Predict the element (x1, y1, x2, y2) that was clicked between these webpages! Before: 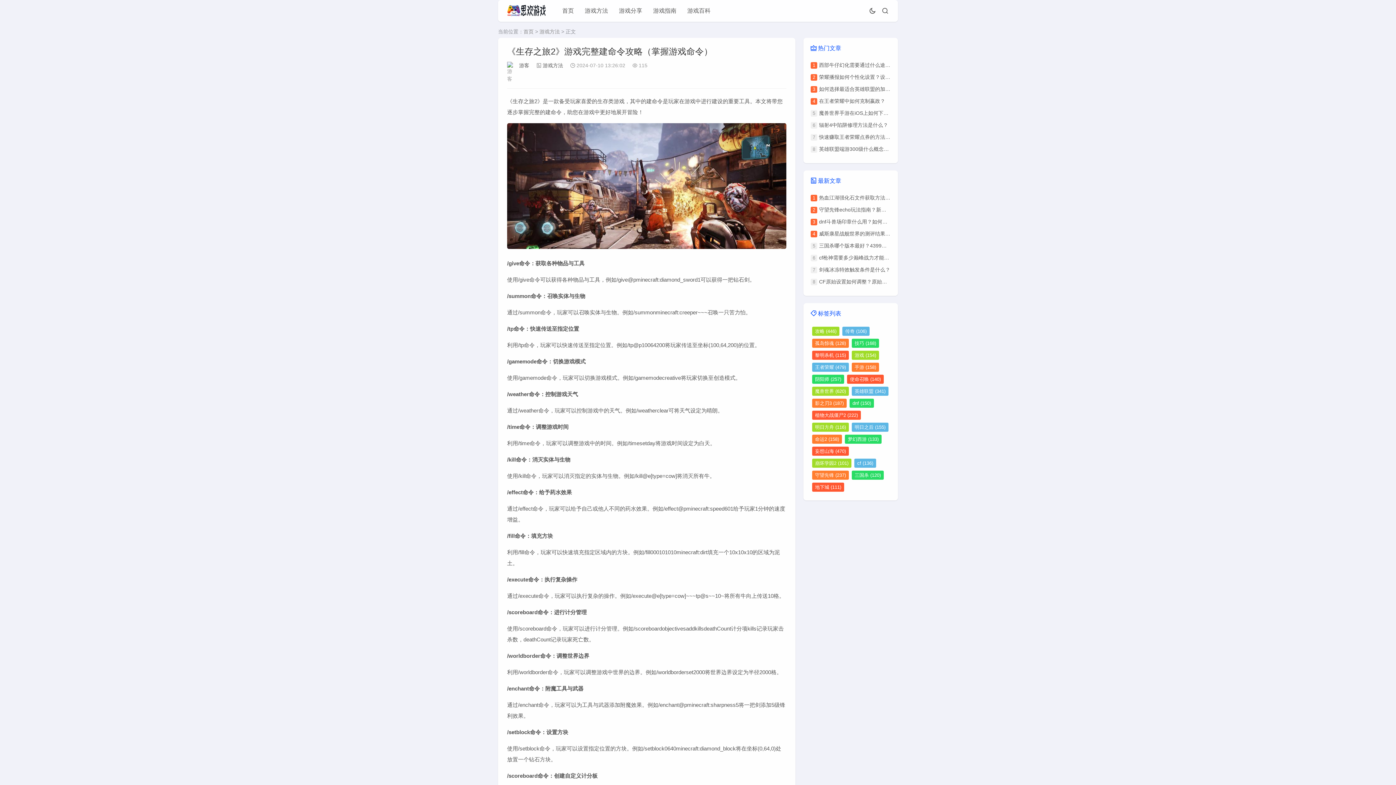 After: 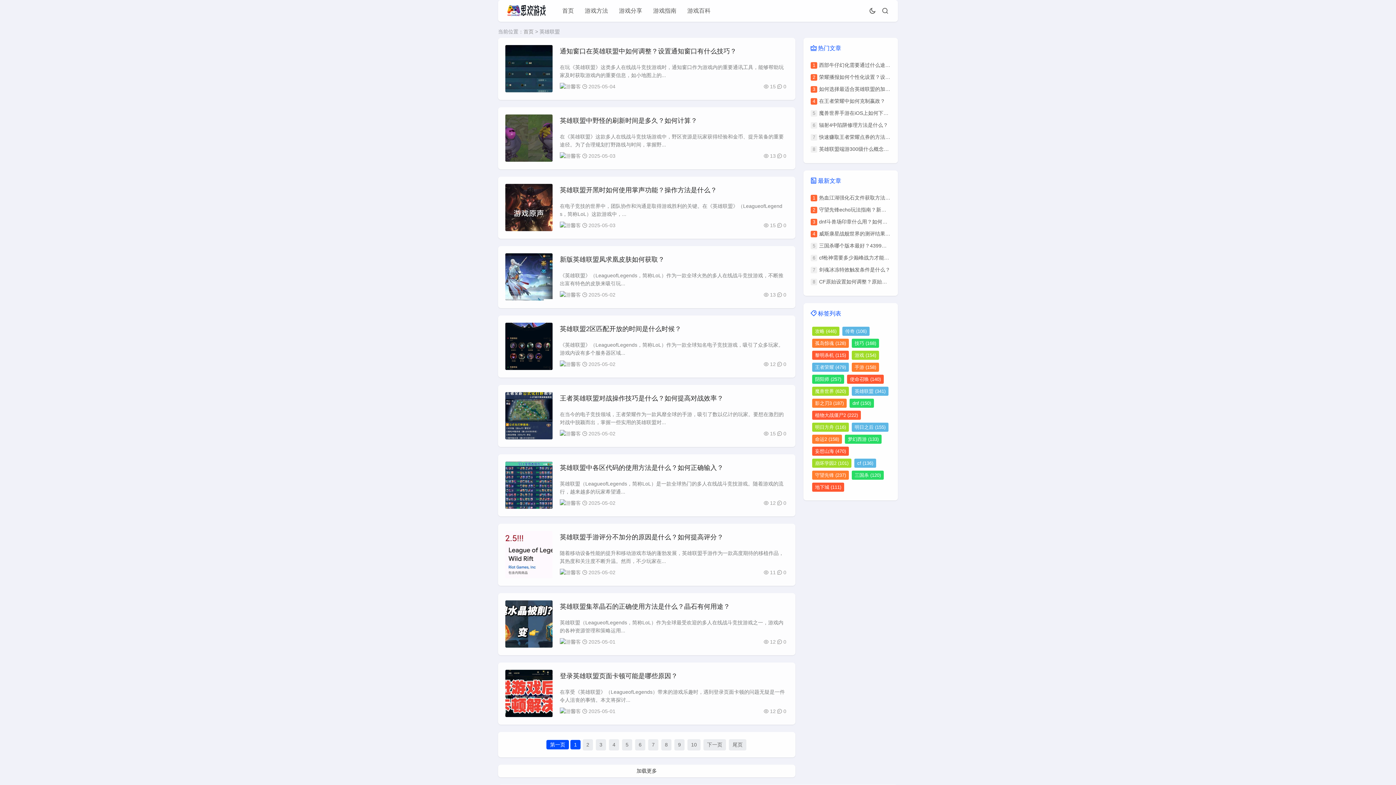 Action: label: 英雄联盟 (341) bbox: (852, 386, 888, 396)